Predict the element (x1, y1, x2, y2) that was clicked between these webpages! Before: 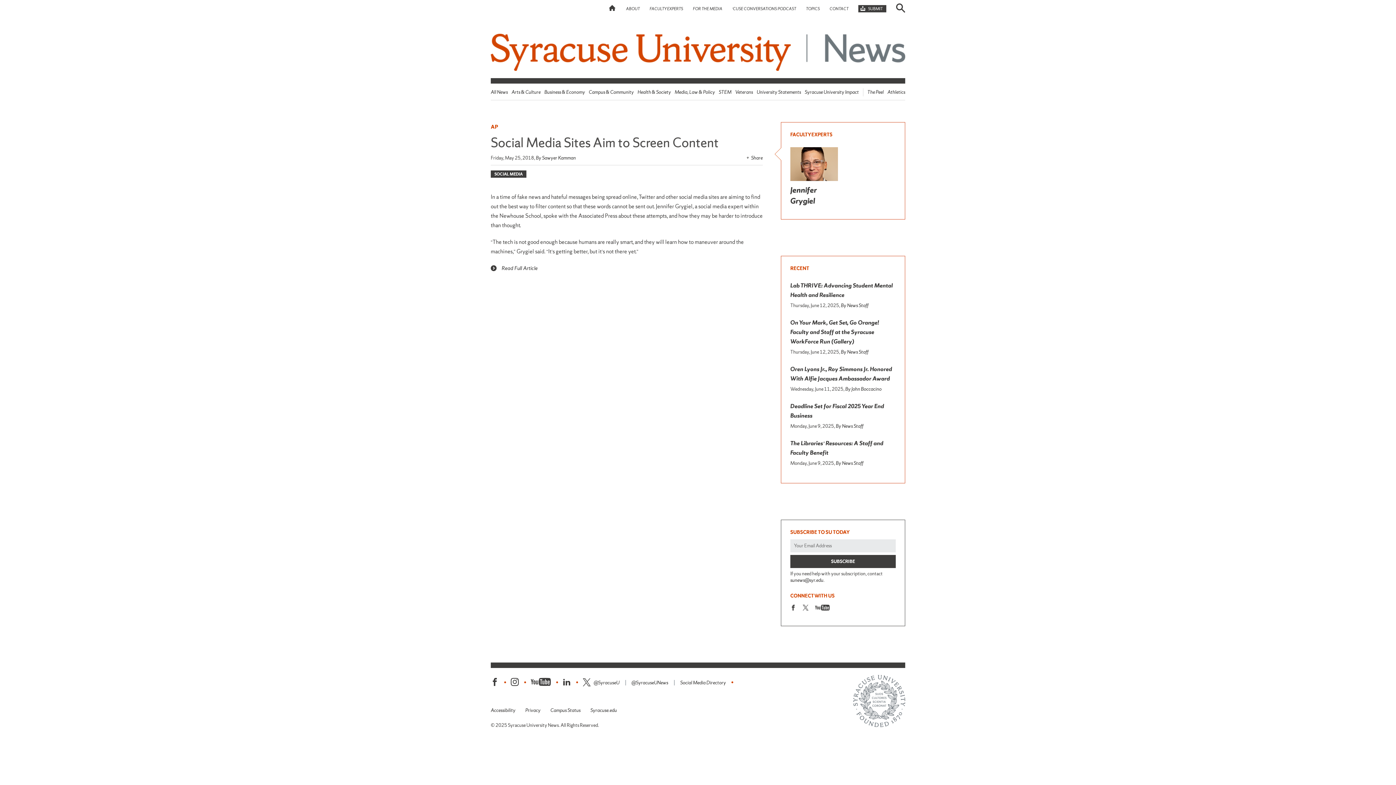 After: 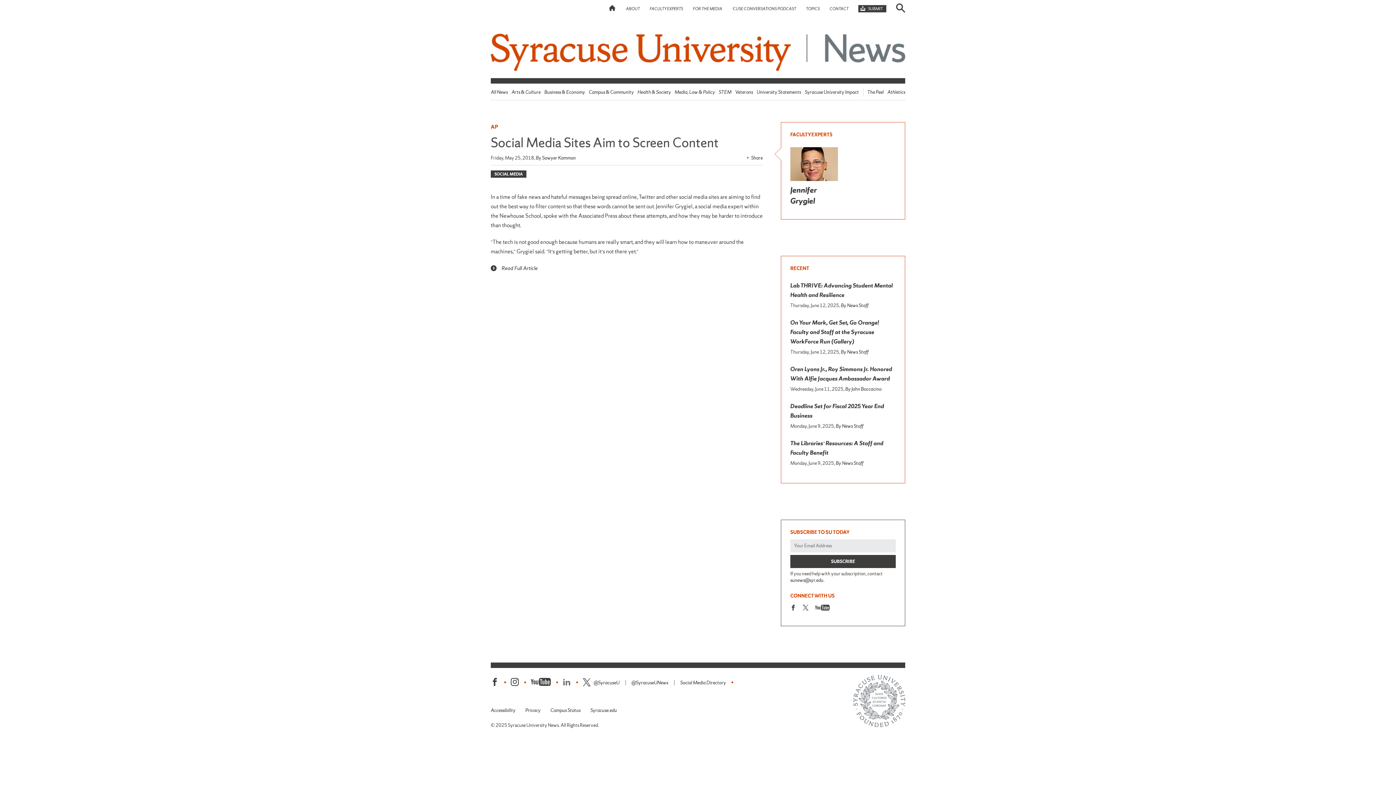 Action: label: LinkedIn bbox: (562, 677, 570, 687)